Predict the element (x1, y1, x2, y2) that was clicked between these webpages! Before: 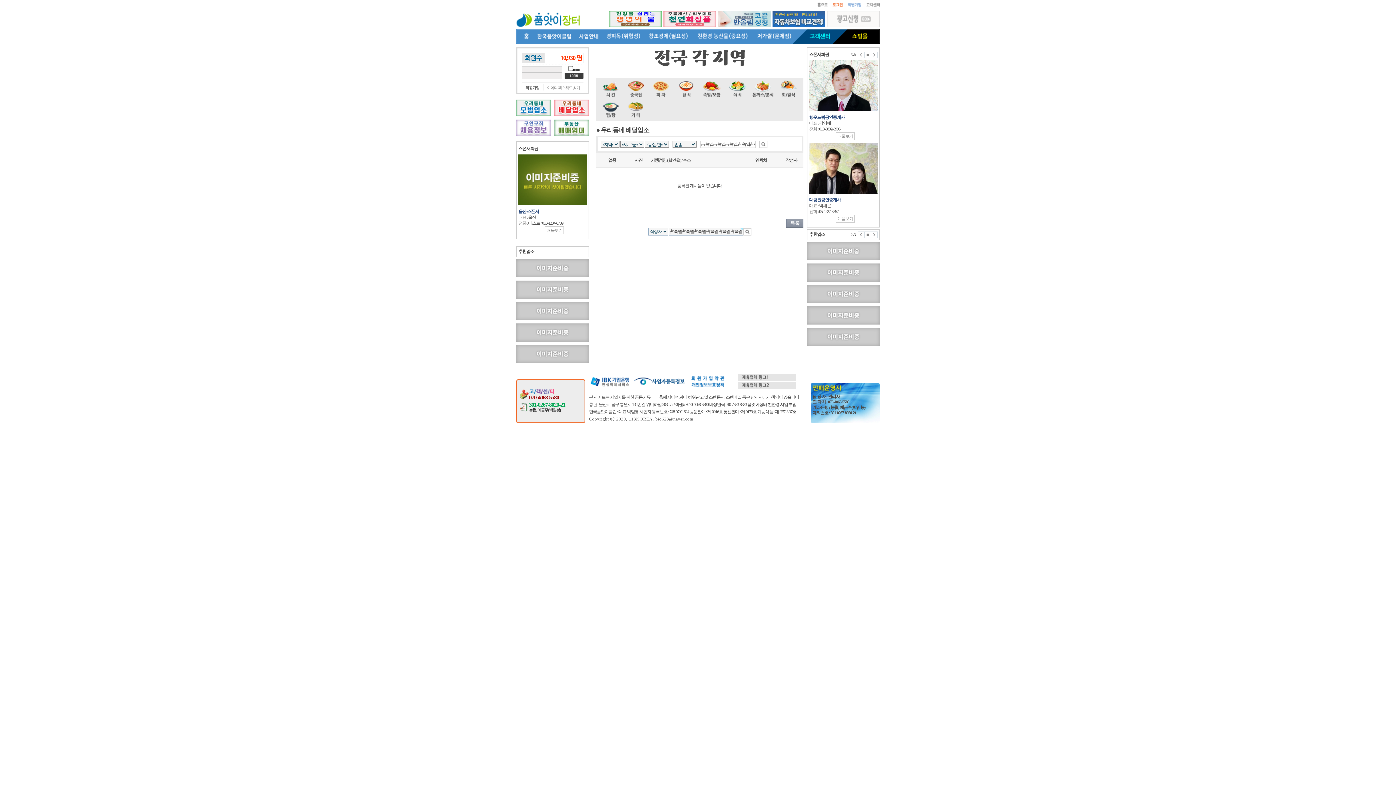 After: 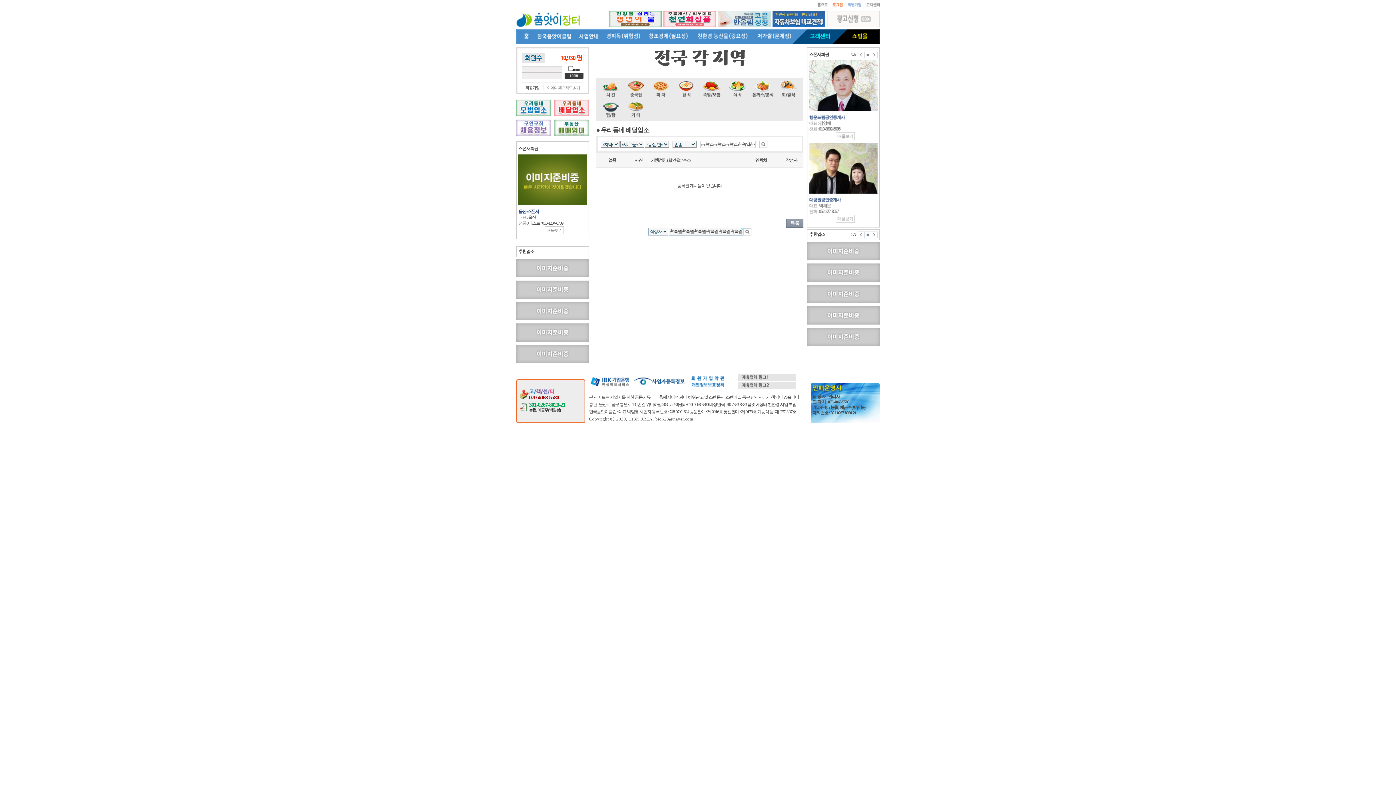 Action: bbox: (738, 374, 796, 379)